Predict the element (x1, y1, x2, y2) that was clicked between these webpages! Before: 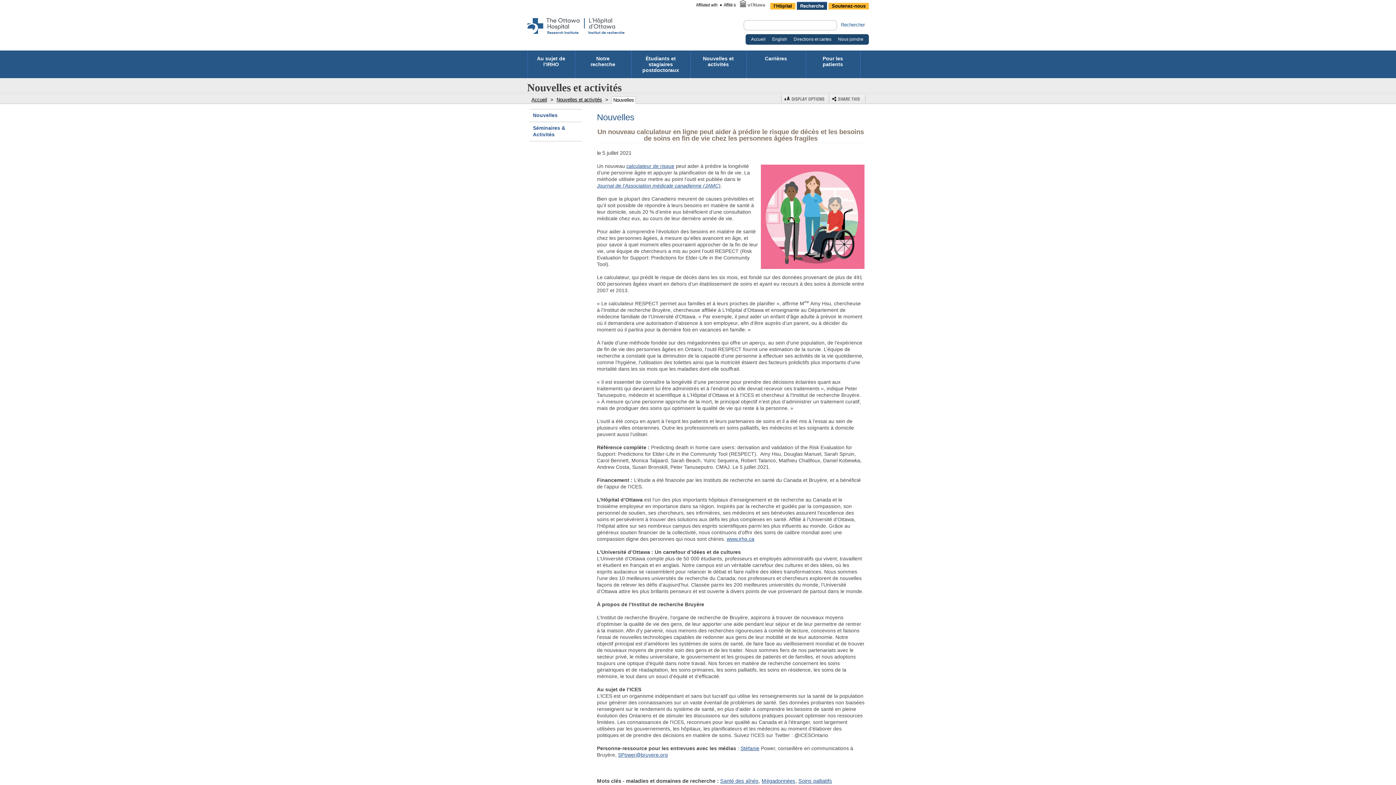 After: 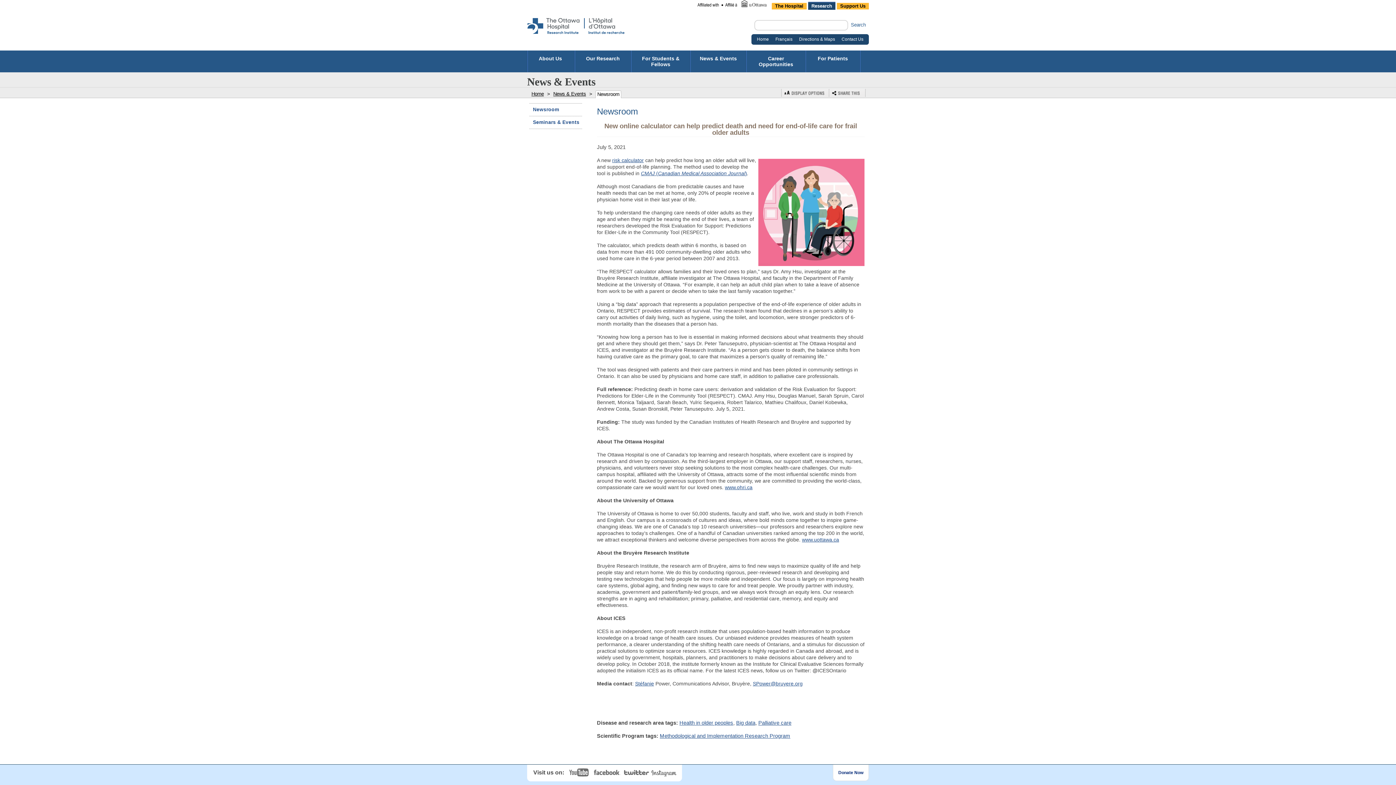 Action: label: English bbox: (772, 36, 787, 41)